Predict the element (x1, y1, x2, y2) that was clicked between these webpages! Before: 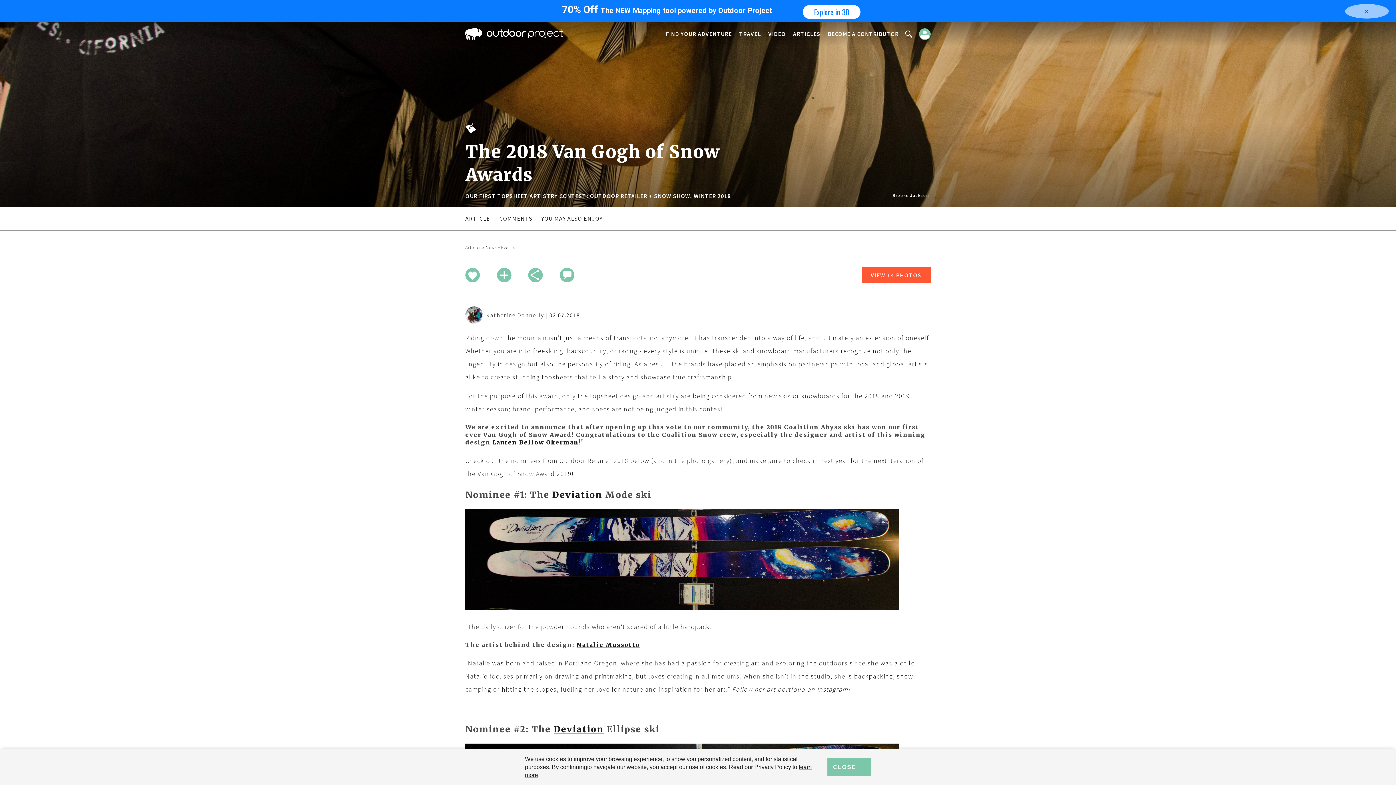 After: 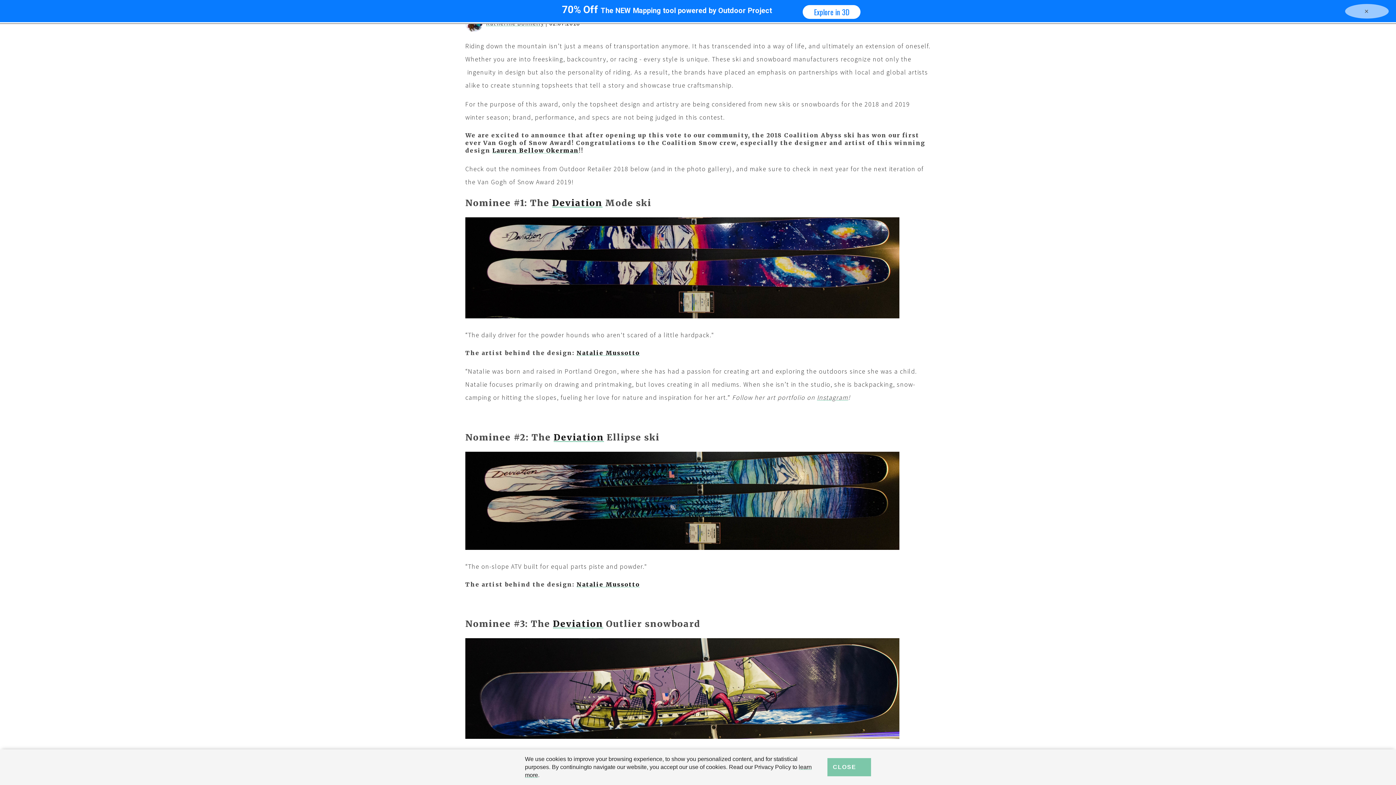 Action: bbox: (559, 268, 574, 282)